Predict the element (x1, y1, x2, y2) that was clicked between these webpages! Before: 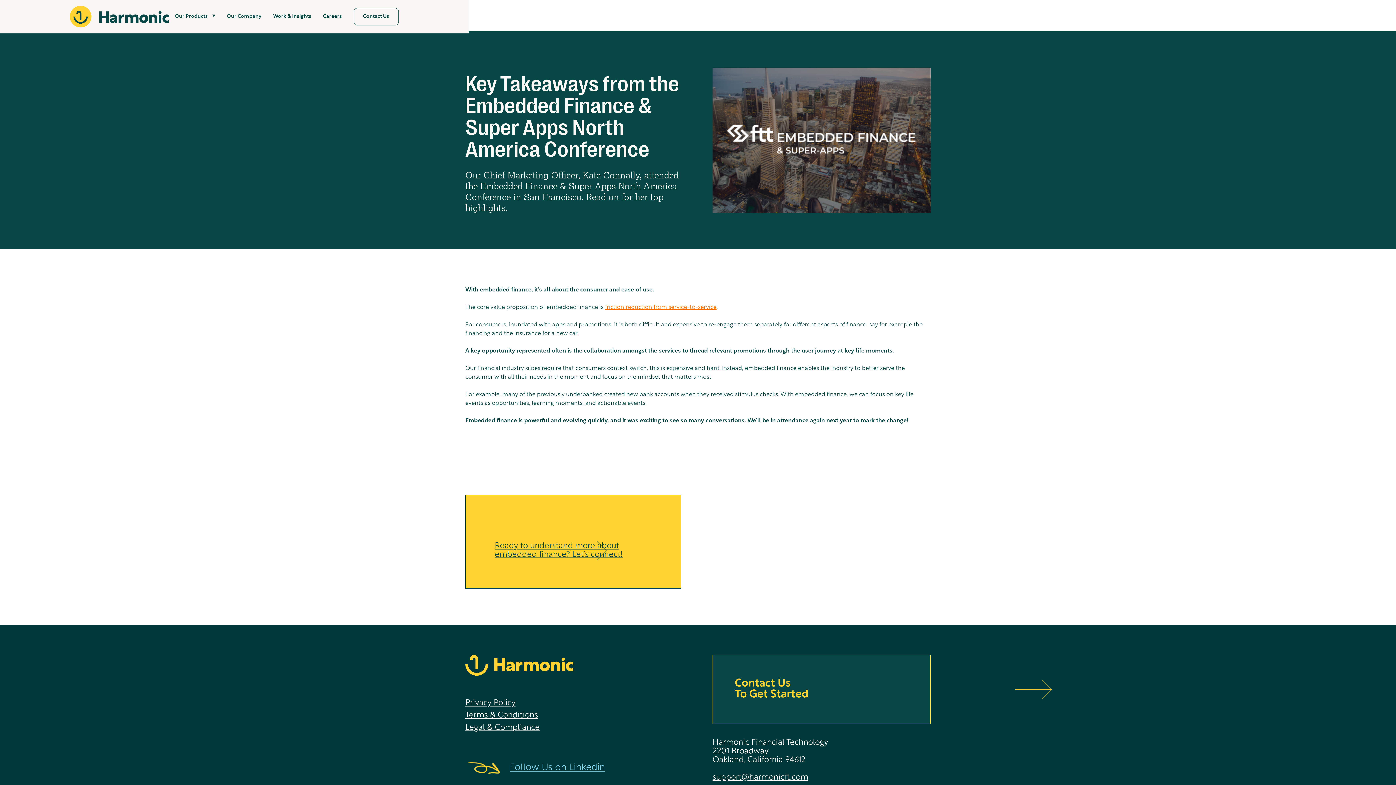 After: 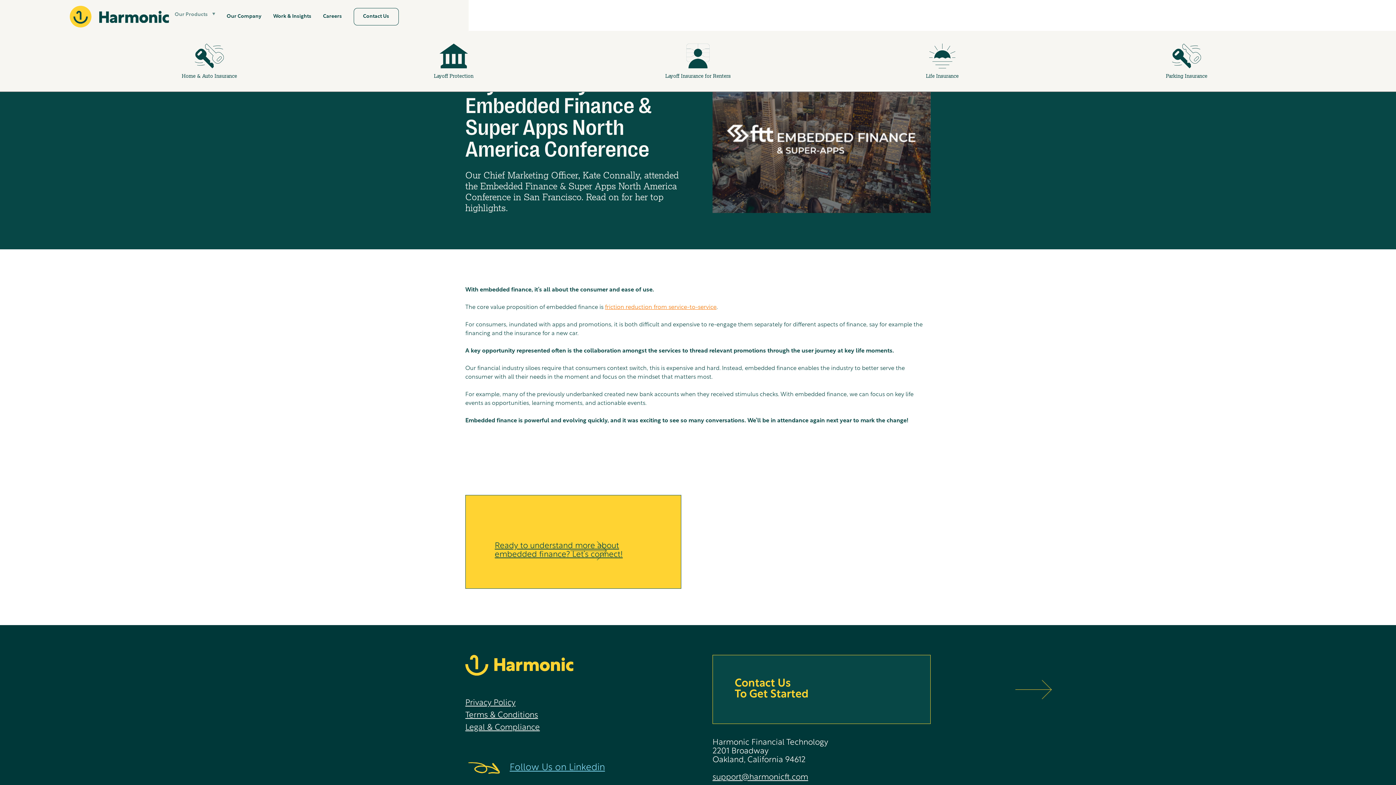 Action: bbox: (174, 6, 215, 26) label: Our Products